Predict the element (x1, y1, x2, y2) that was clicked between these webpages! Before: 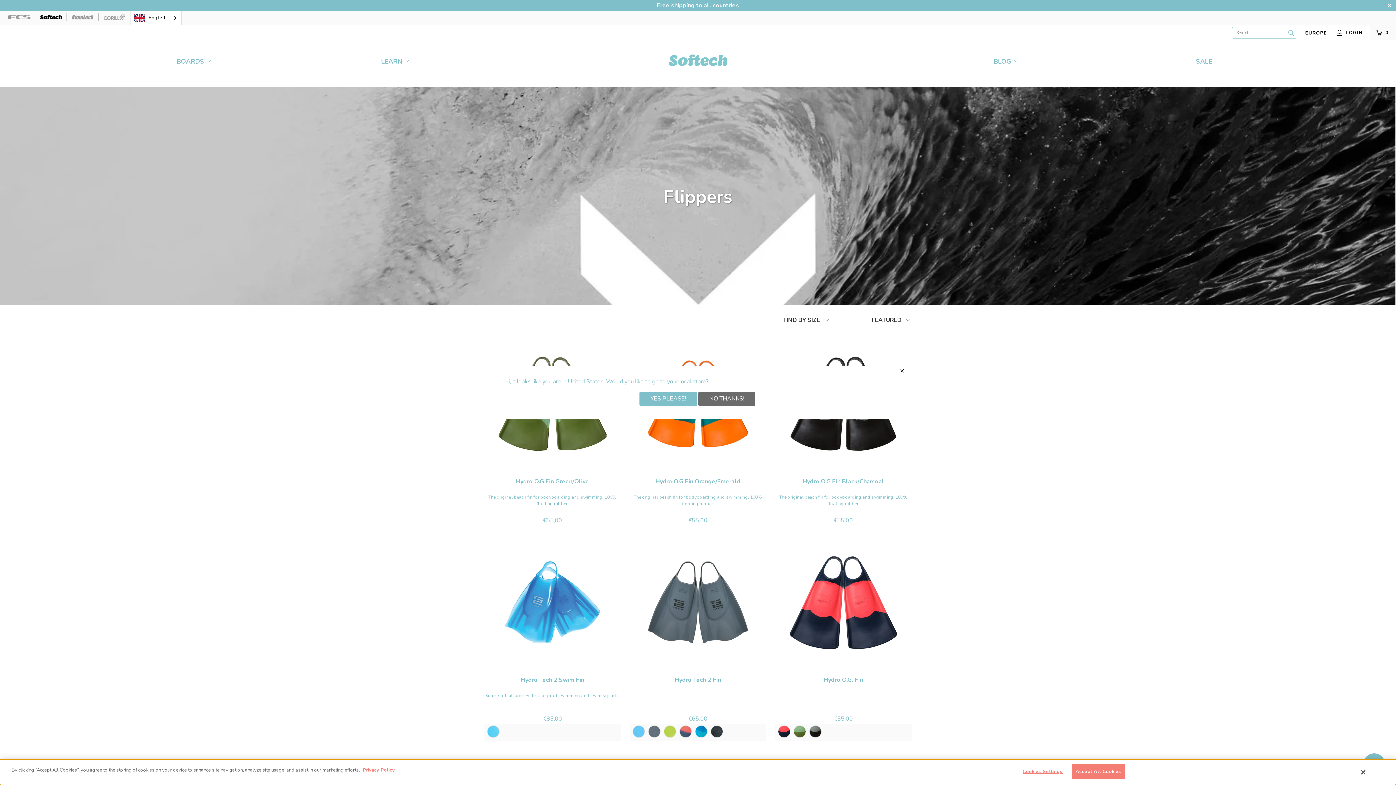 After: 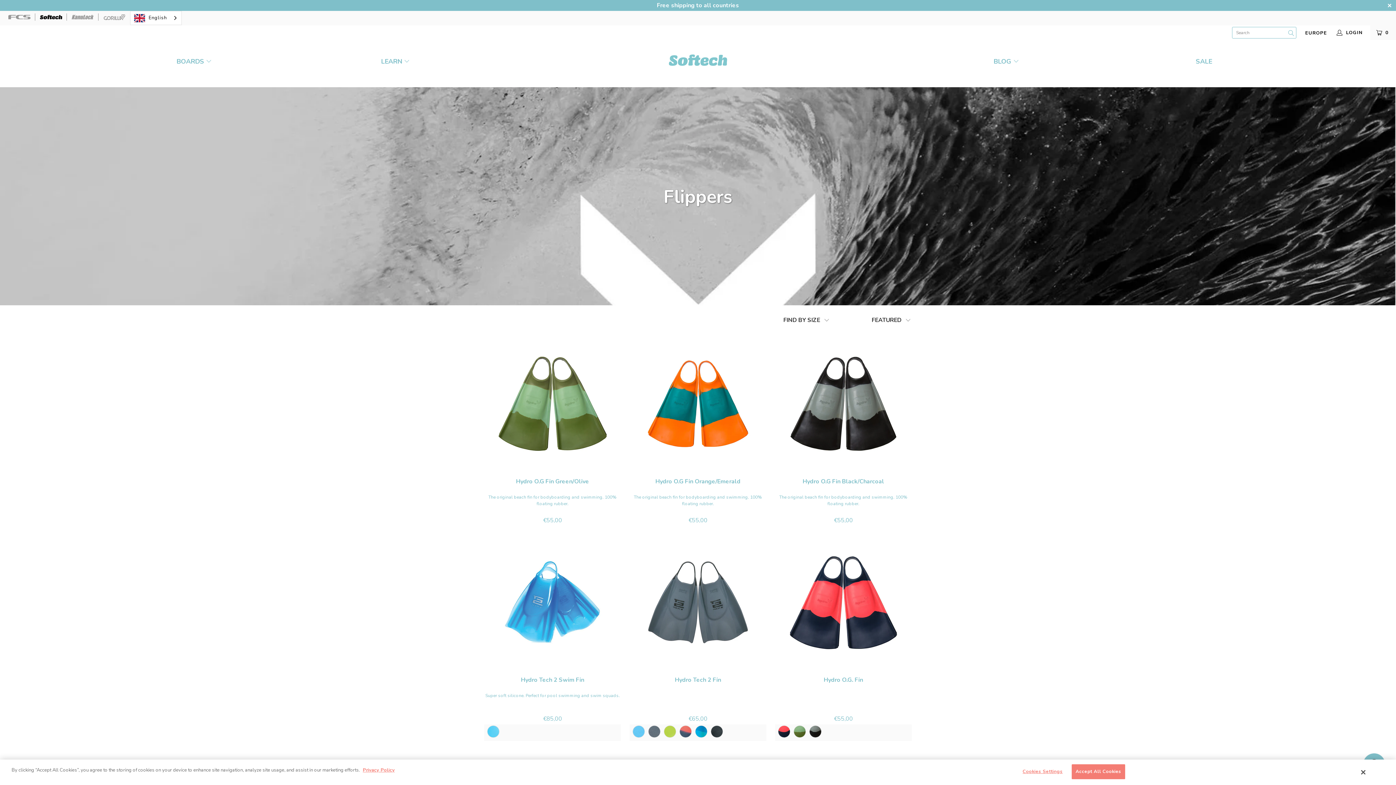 Action: bbox: (698, 392, 755, 406) label: NO THANKS!